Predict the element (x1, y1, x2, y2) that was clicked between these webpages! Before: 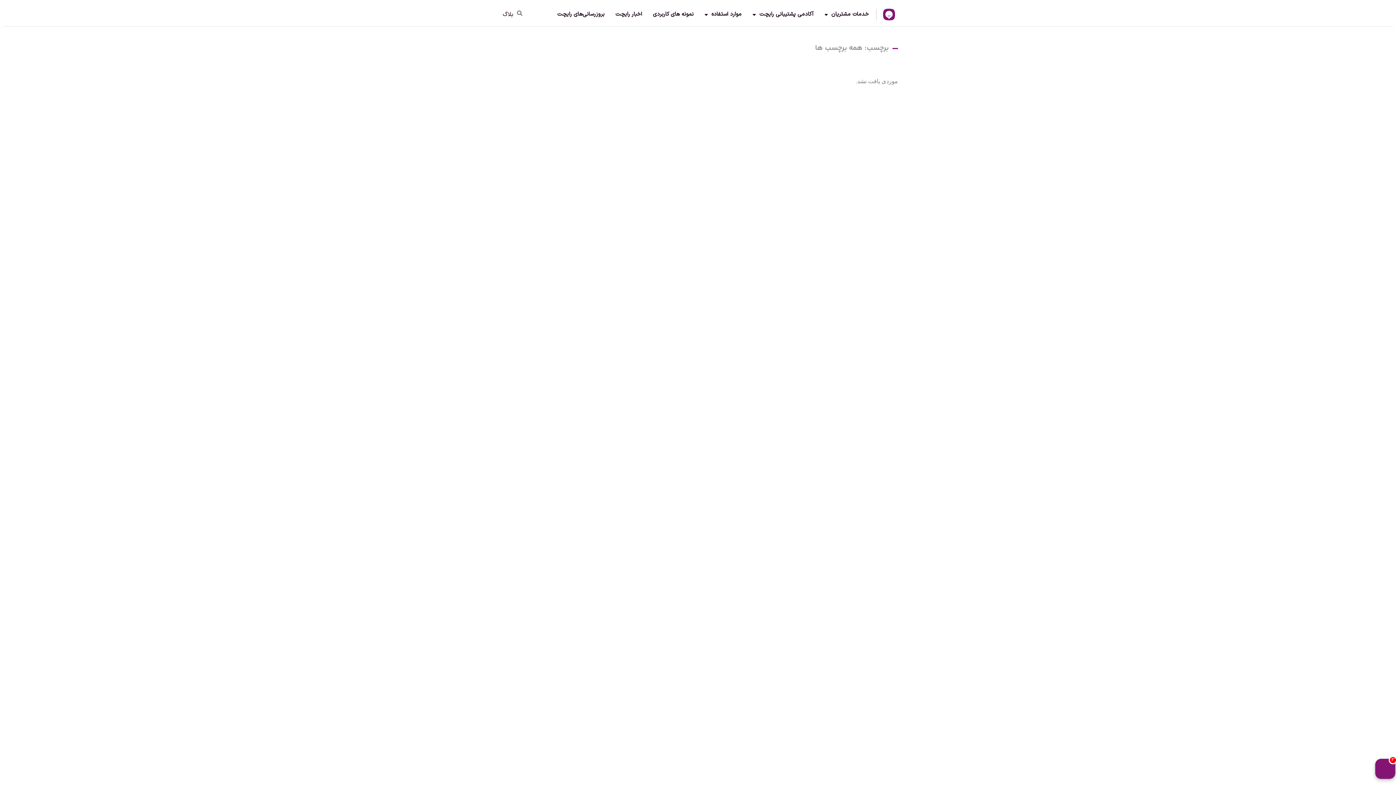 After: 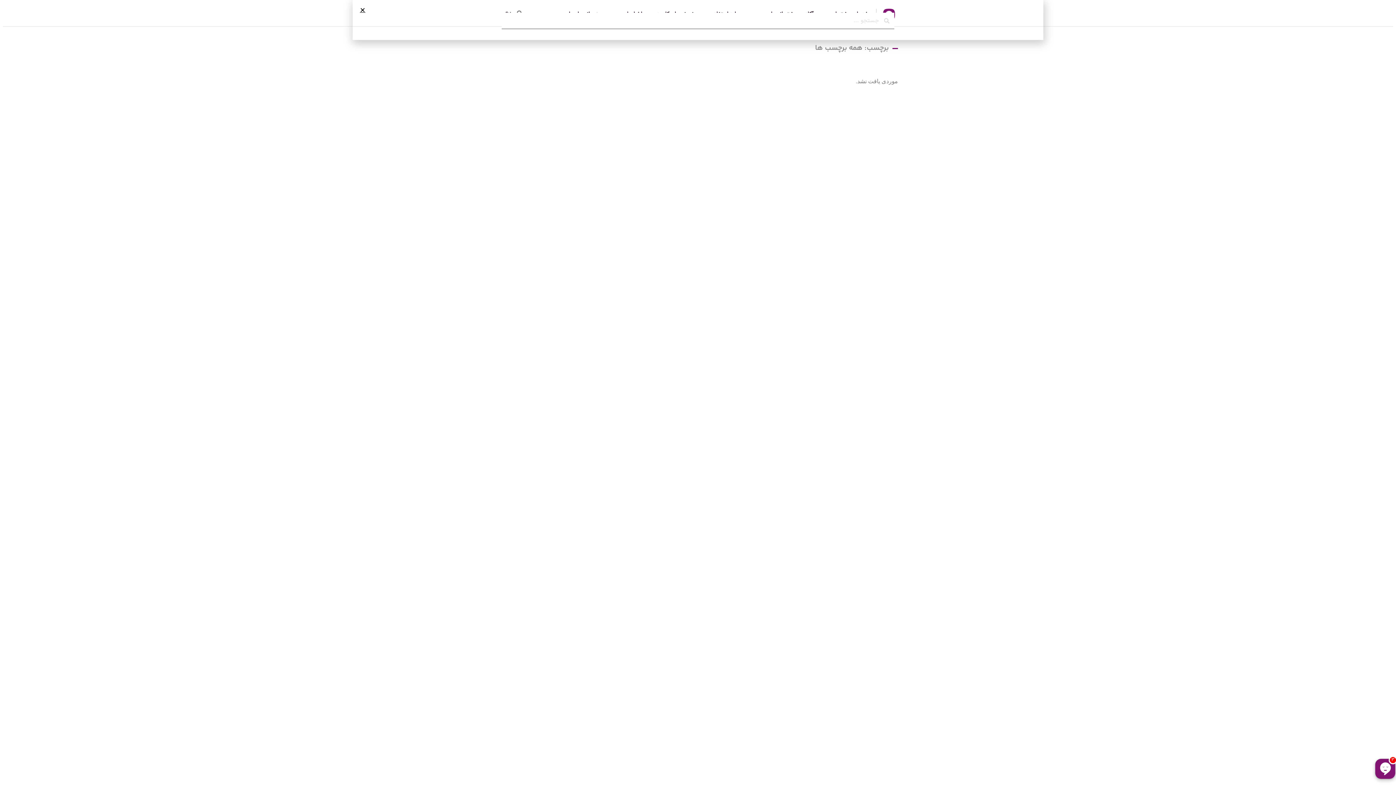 Action: bbox: (517, 10, 522, 15)